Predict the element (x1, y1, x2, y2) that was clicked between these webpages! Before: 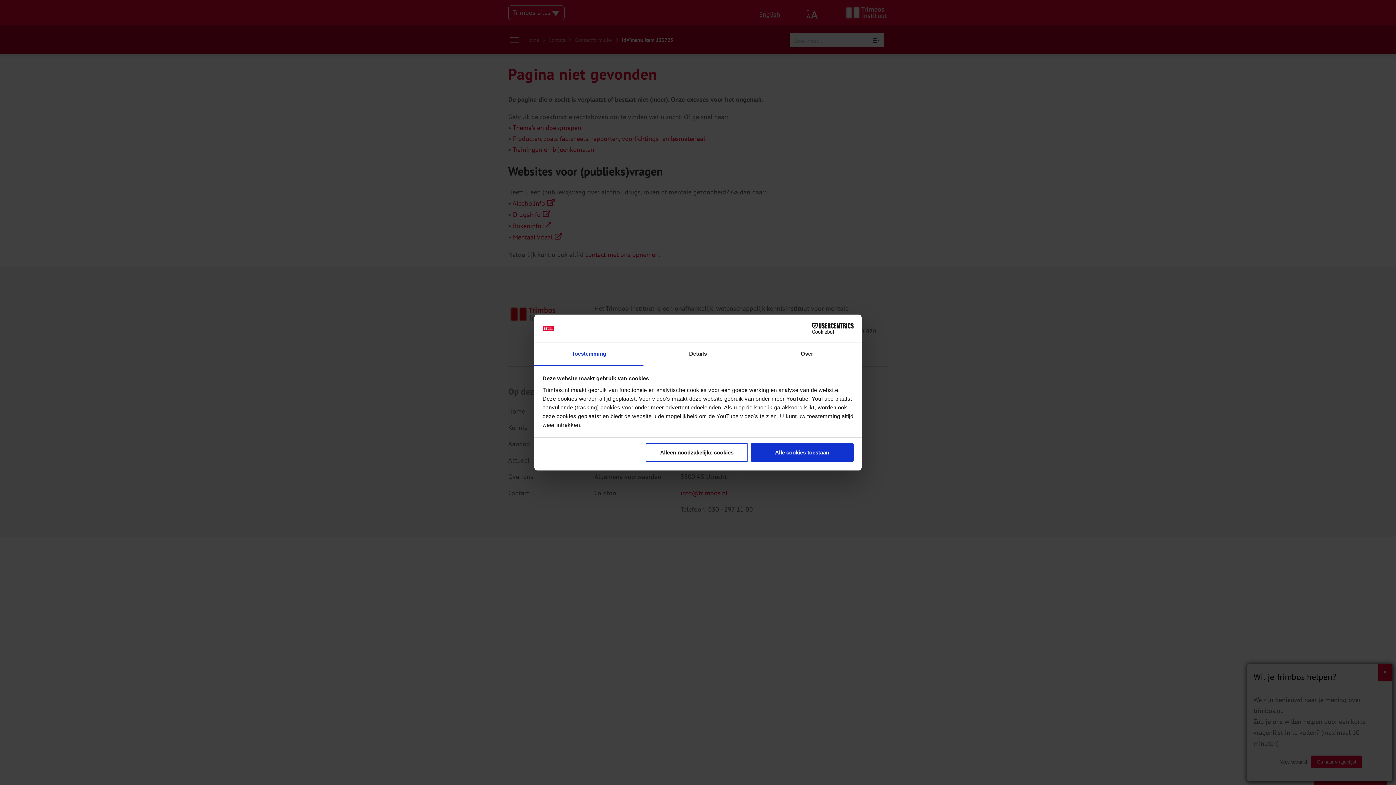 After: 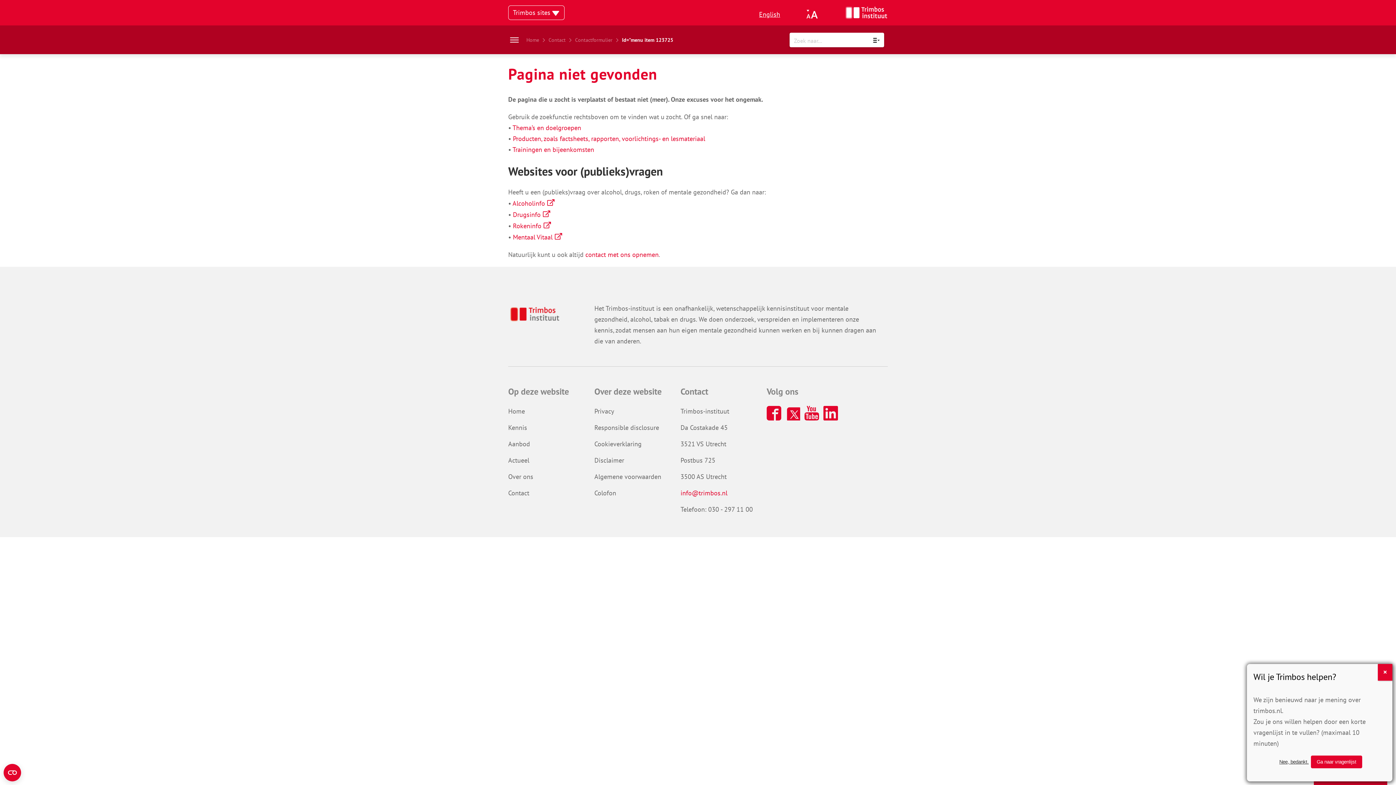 Action: bbox: (751, 443, 853, 462) label: Alle cookies toestaan